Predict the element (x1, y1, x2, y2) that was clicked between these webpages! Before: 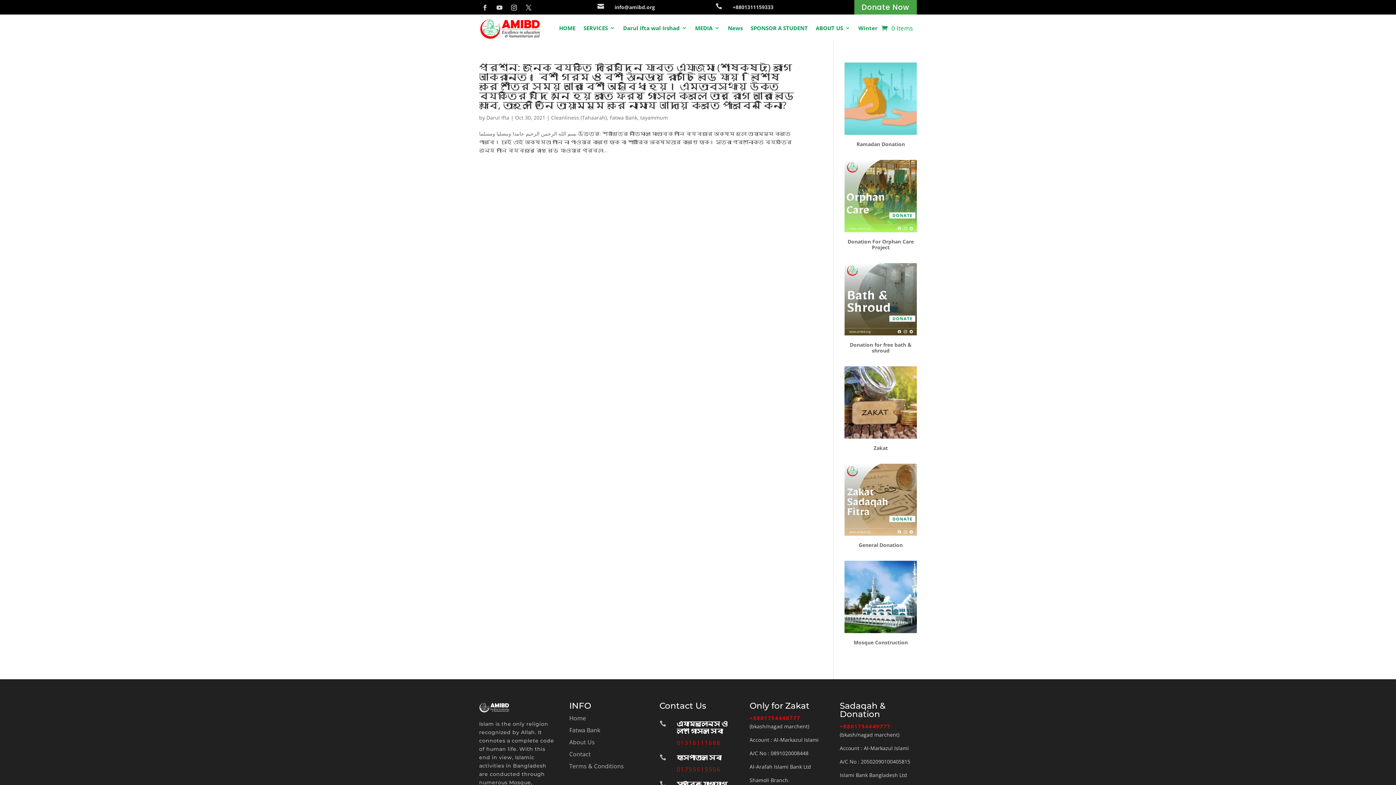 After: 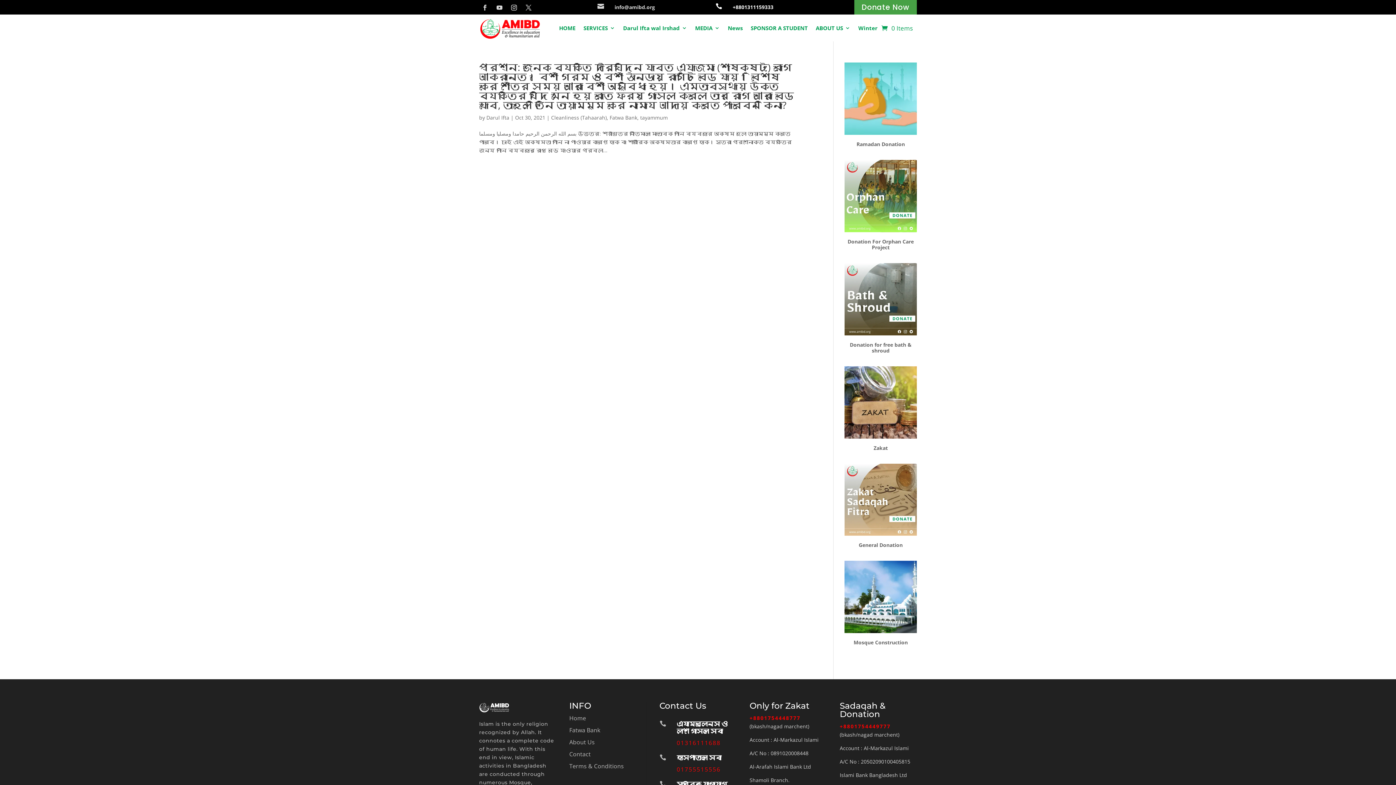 Action: bbox: (732, 3, 773, 10) label: +8801311159333